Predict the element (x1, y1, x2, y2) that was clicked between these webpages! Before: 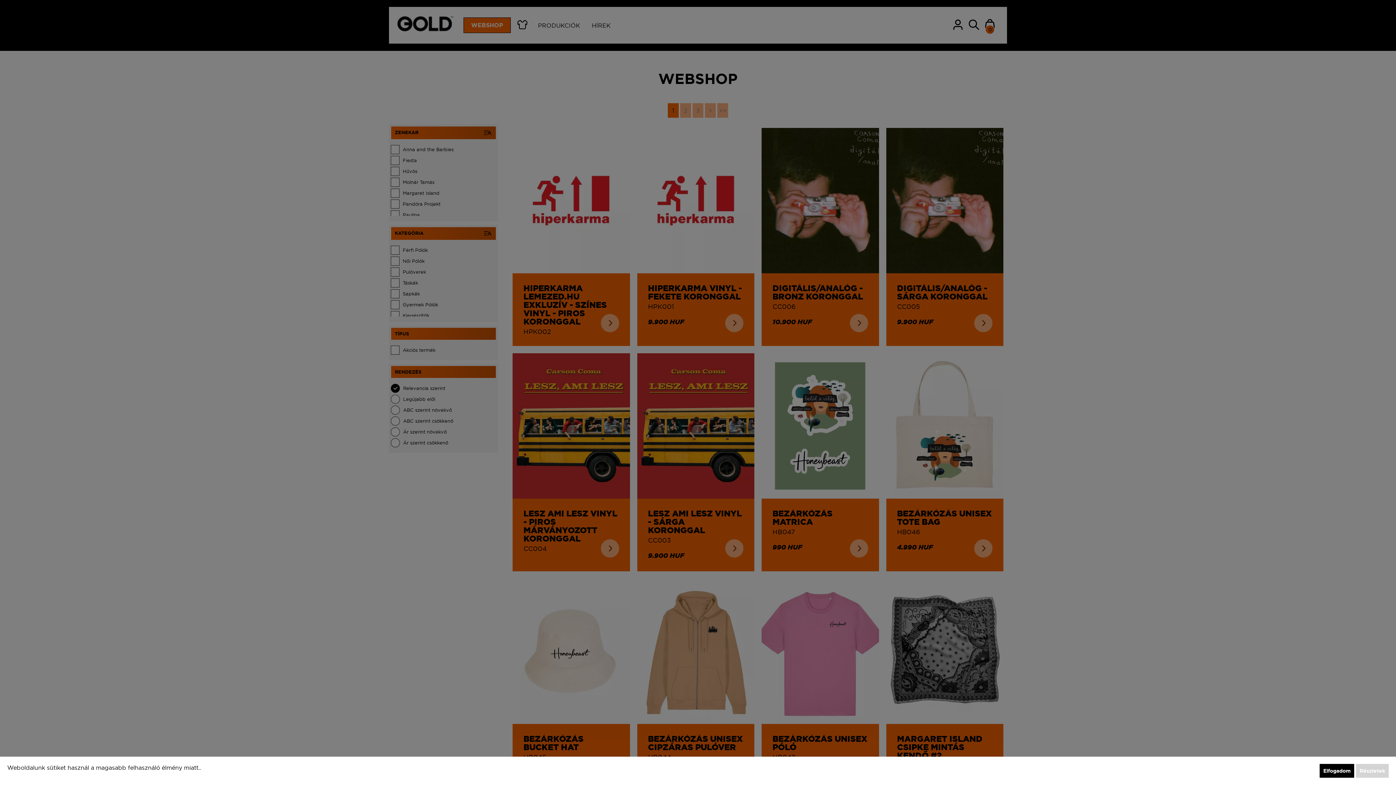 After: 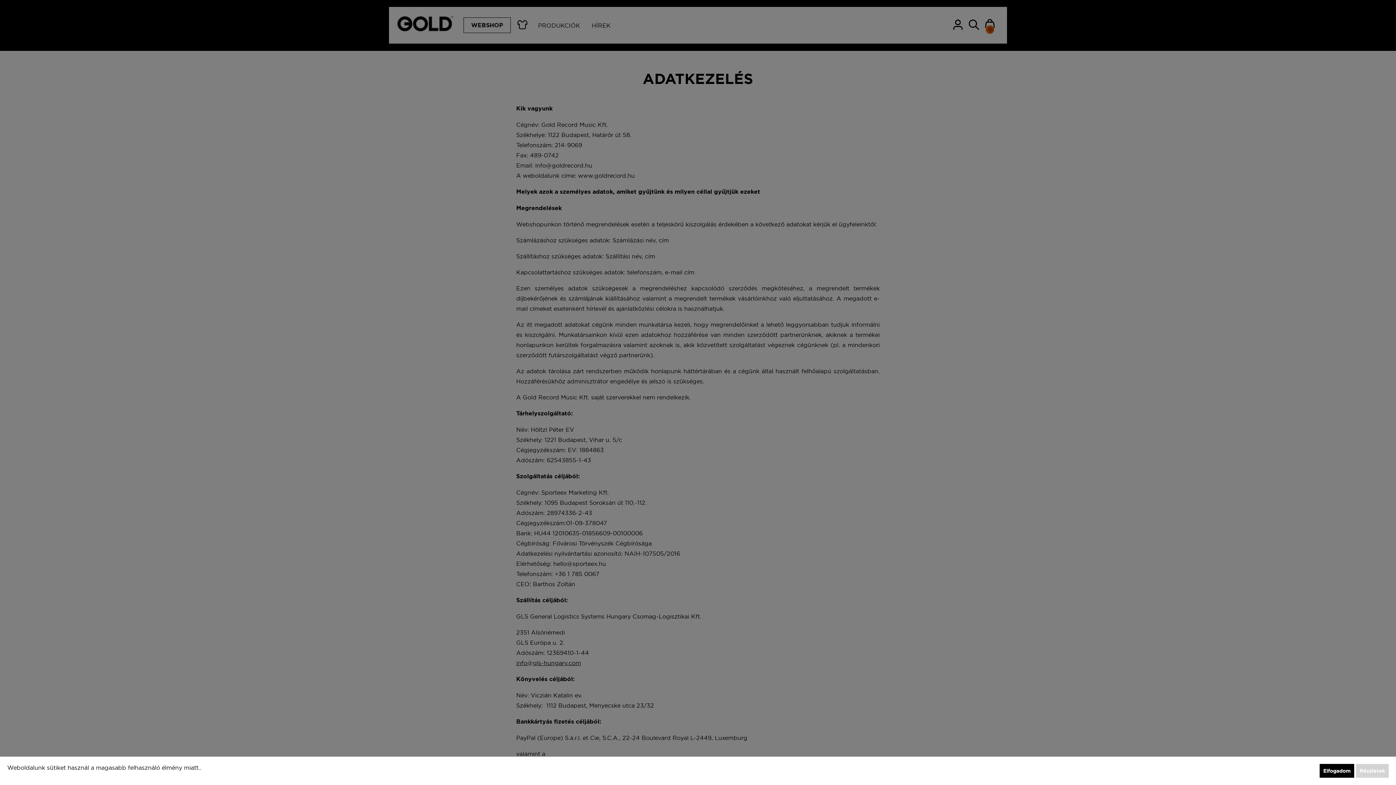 Action: bbox: (1356, 767, 1389, 774) label: Részletek